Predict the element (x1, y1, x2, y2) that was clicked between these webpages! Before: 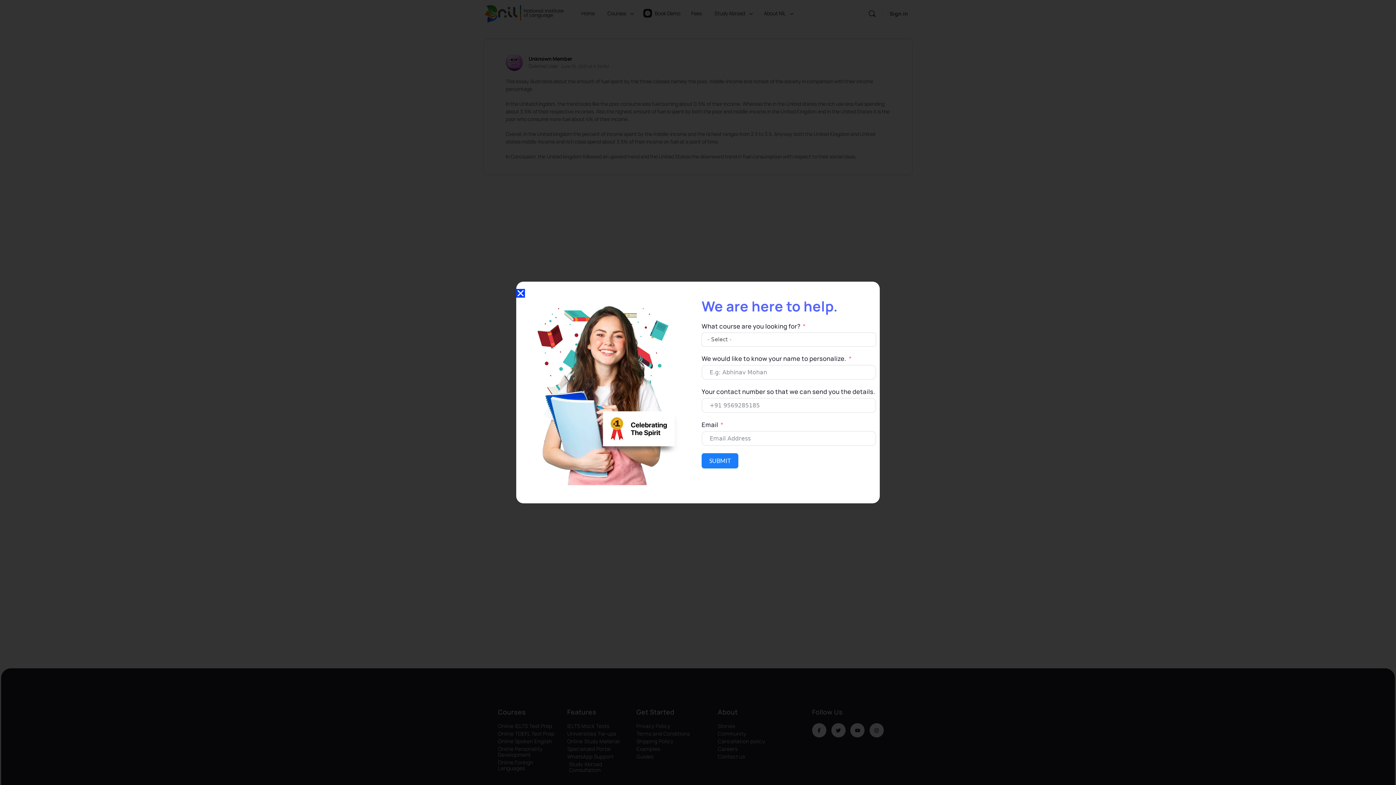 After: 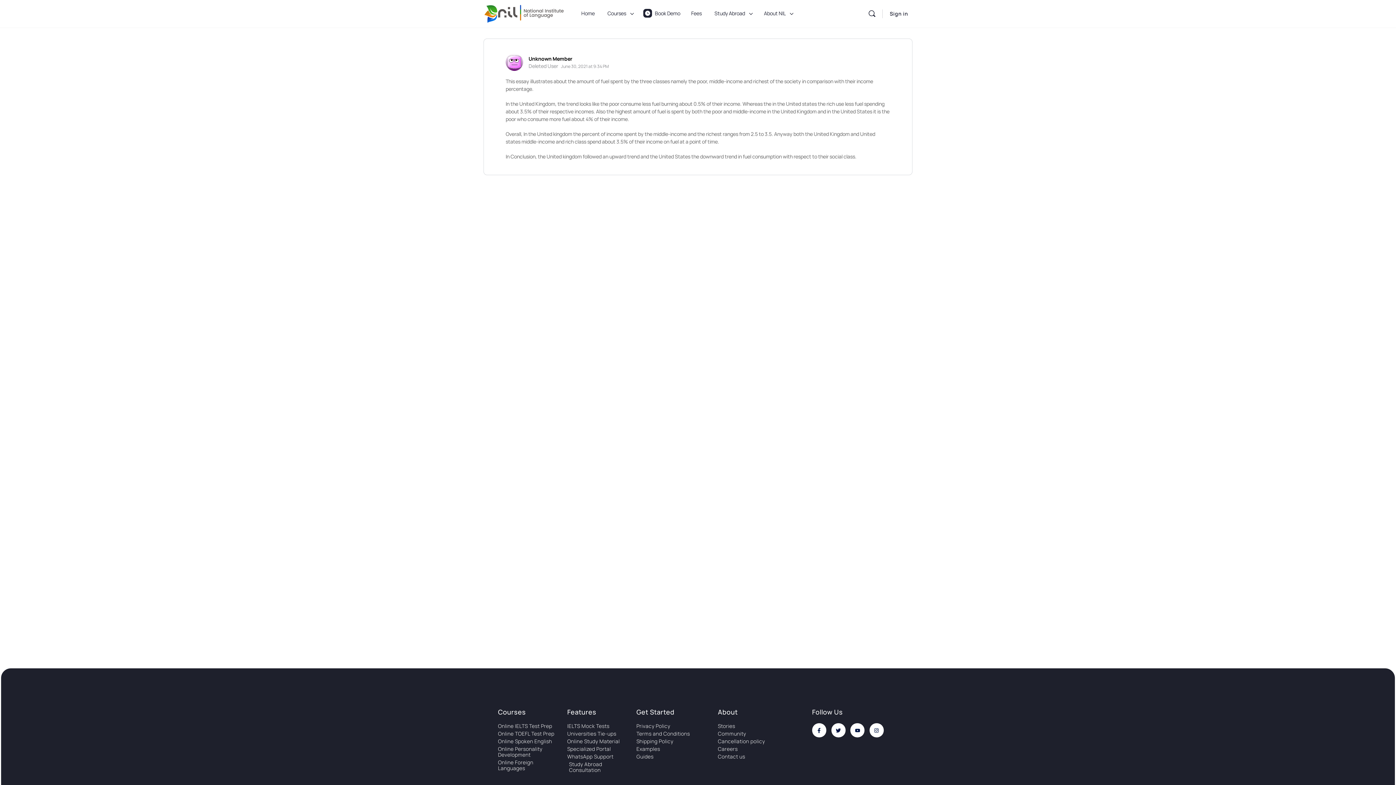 Action: label: Close bbox: (516, 289, 525, 297)